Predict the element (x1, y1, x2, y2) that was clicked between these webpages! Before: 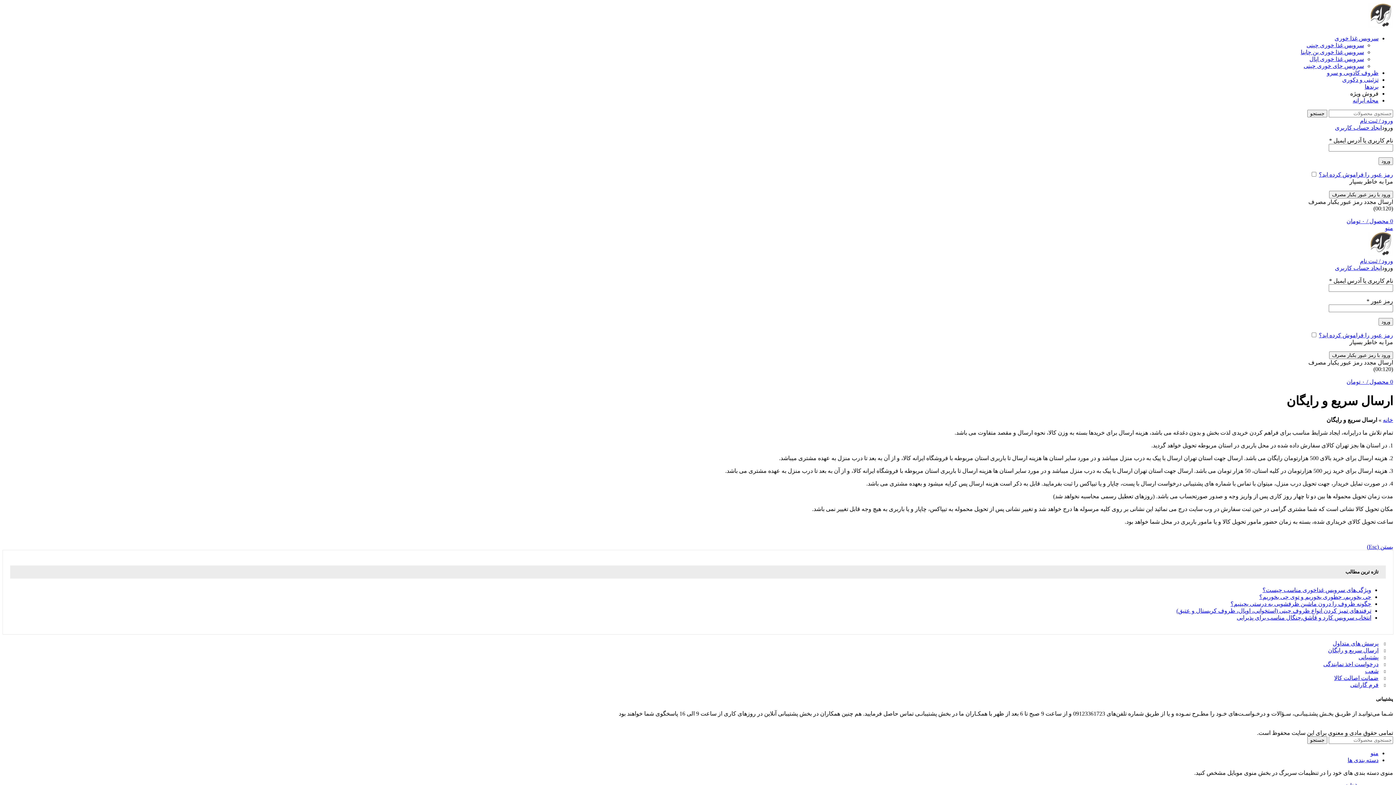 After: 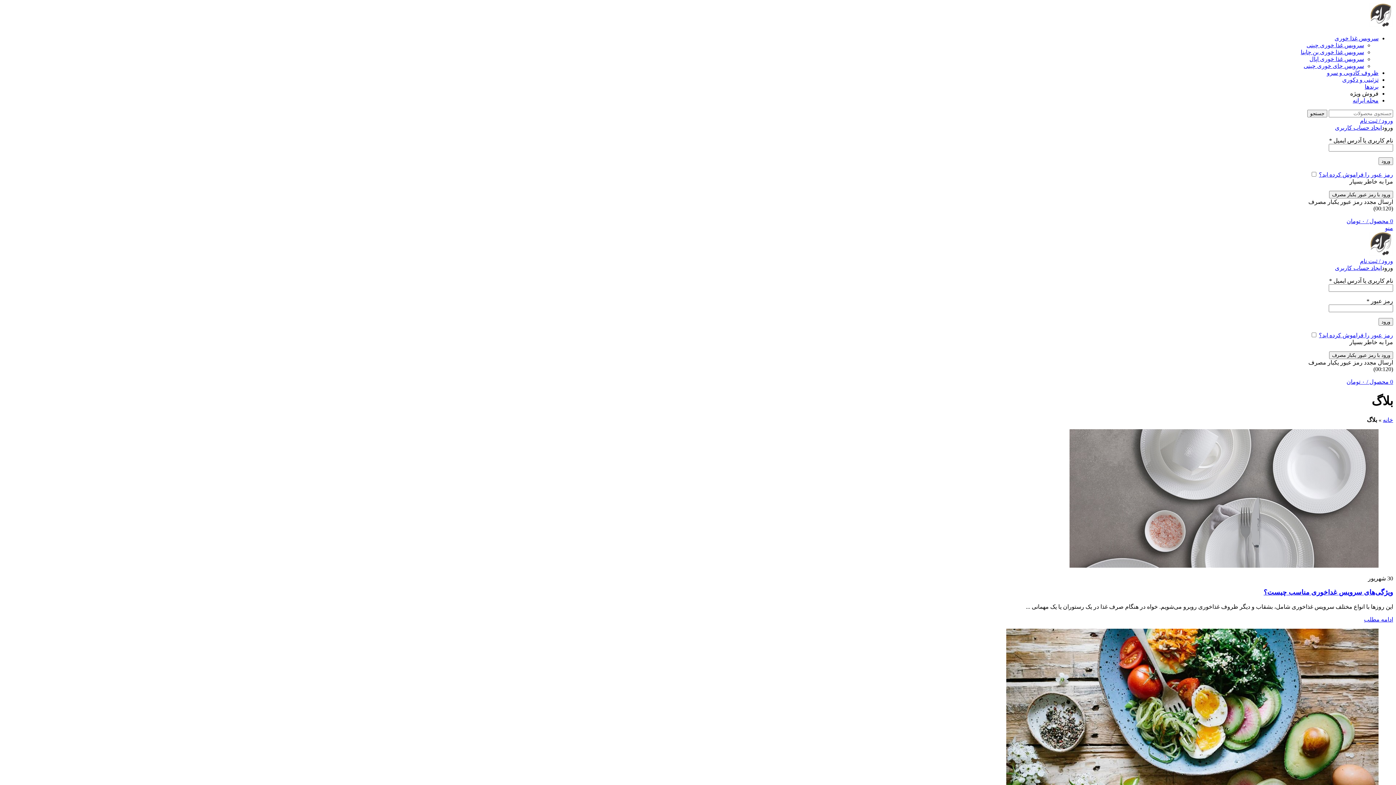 Action: bbox: (1353, 97, 1378, 103) label: مجله ایرانه